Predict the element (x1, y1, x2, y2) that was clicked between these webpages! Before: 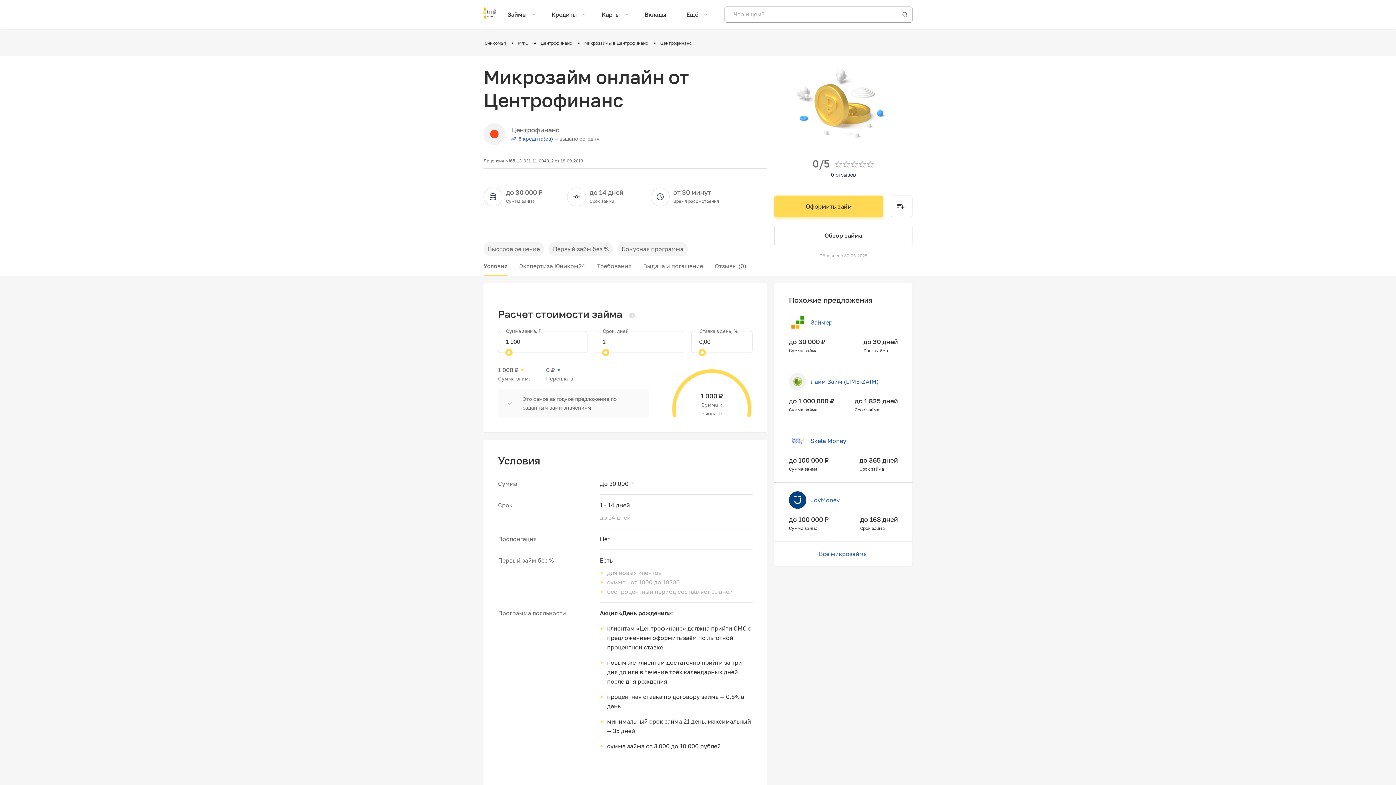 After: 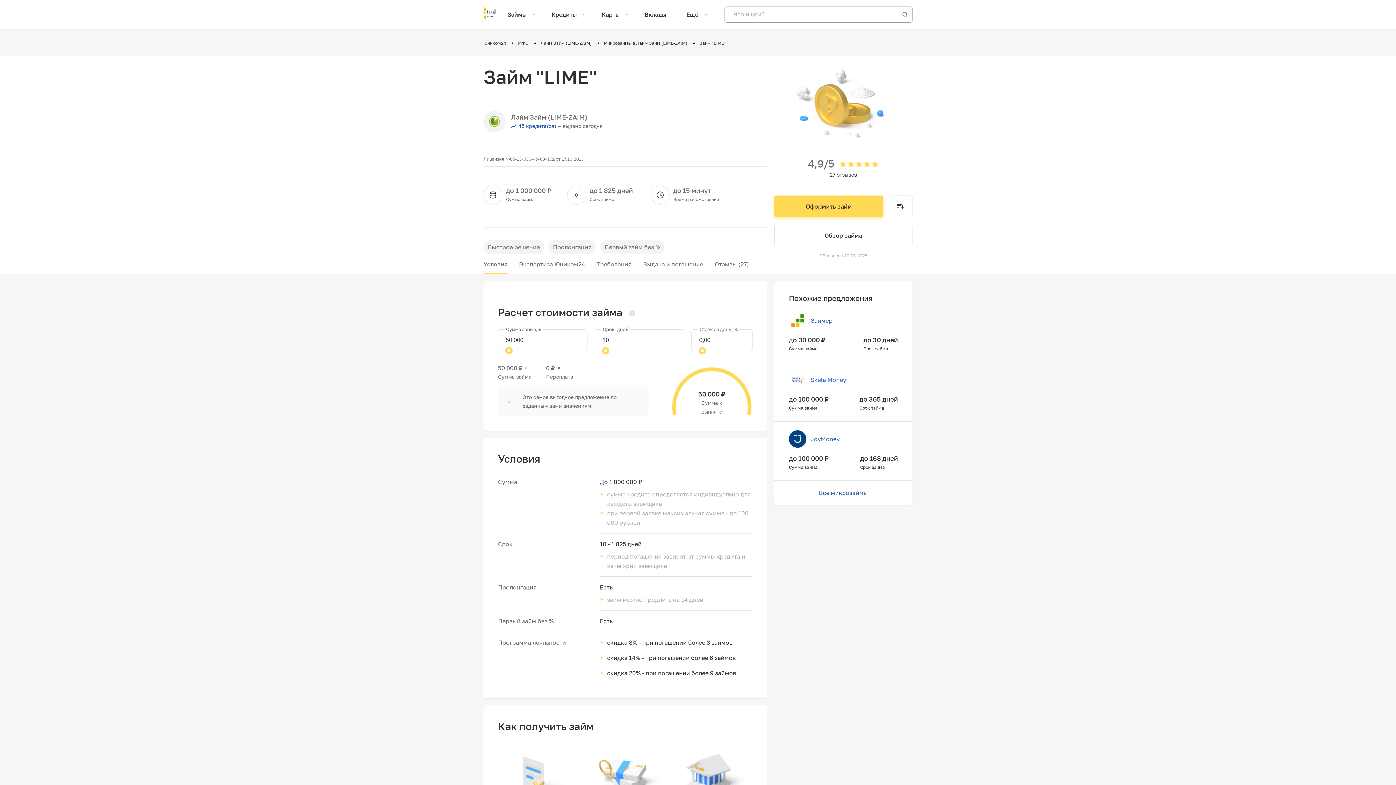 Action: bbox: (810, 378, 878, 385) label: Лайм Займ (LIME-ZAIM)